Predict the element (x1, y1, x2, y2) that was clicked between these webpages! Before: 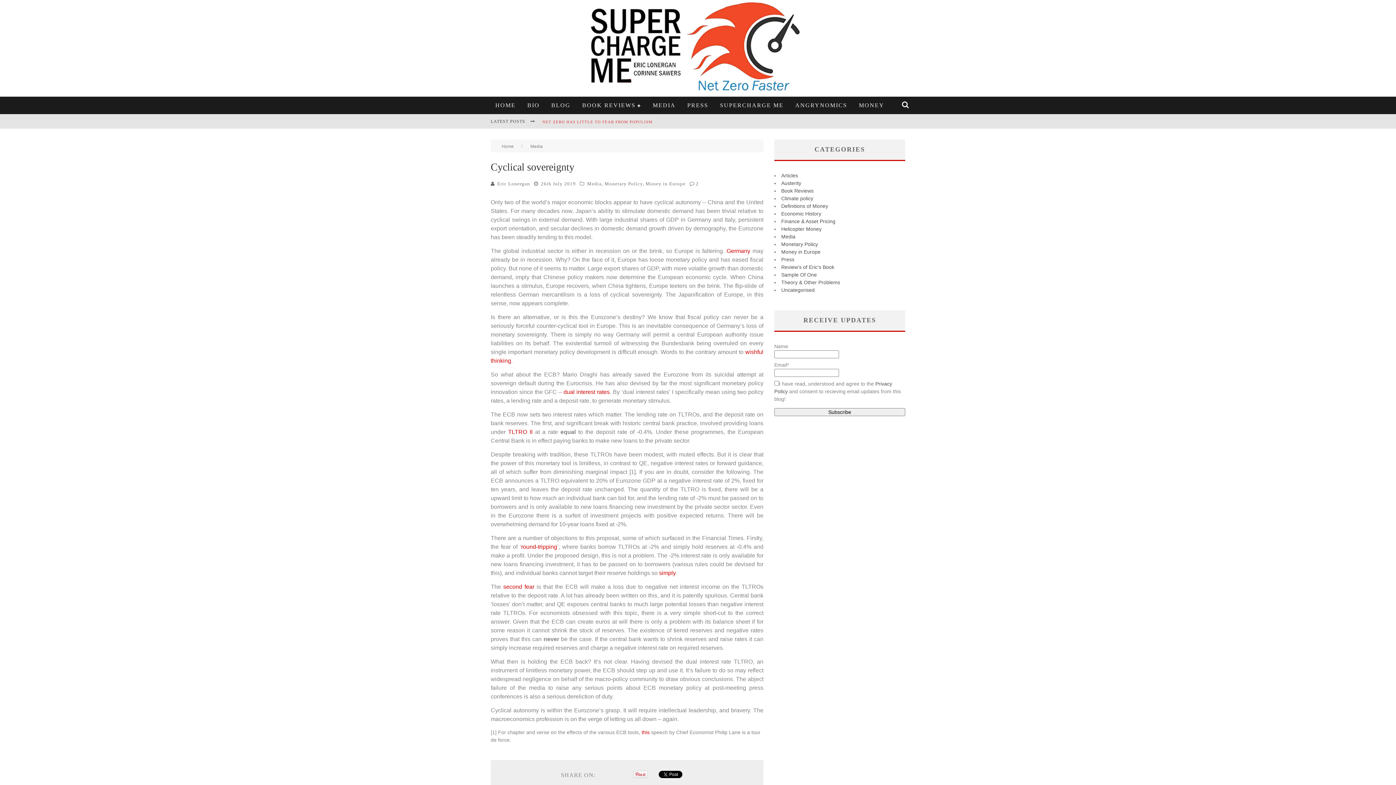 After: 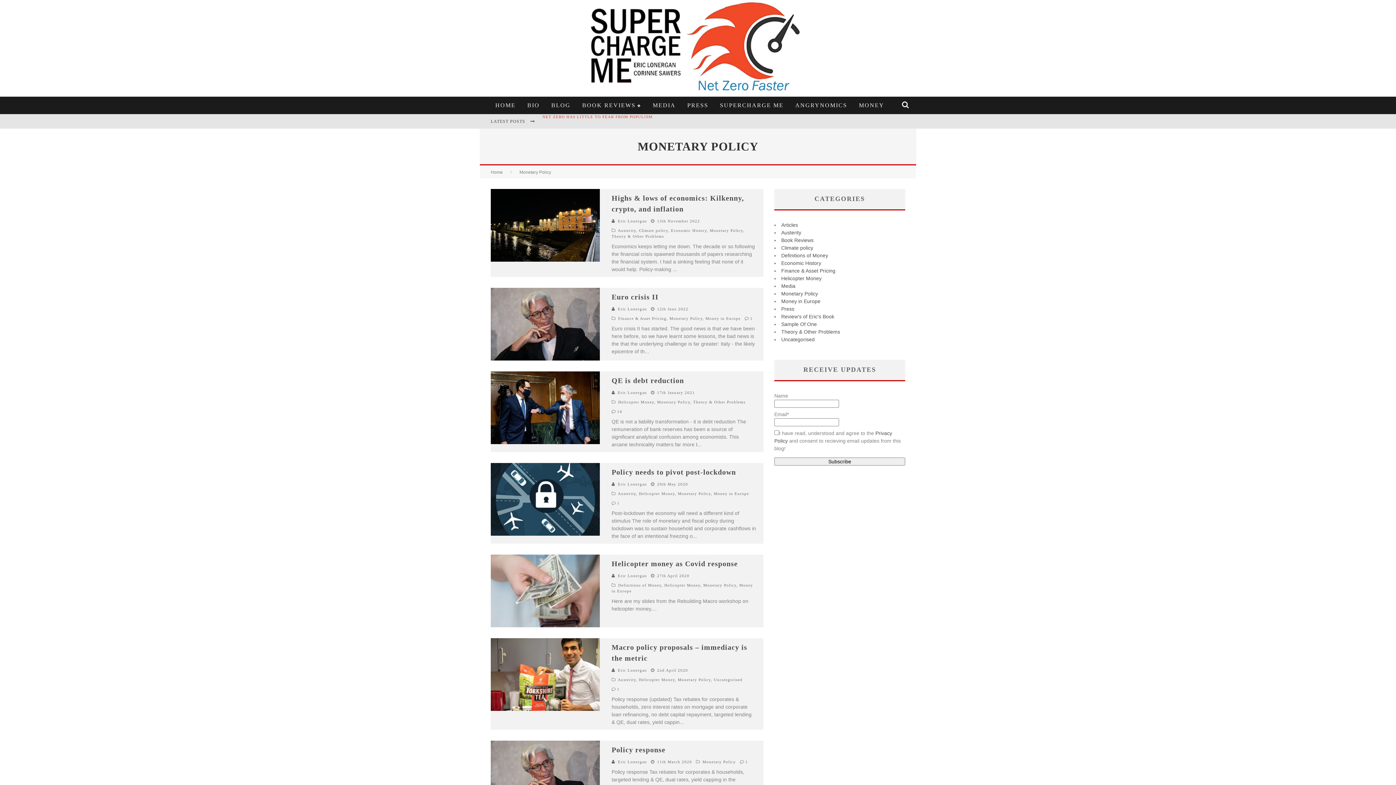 Action: label: Monetary Policy bbox: (781, 241, 818, 247)